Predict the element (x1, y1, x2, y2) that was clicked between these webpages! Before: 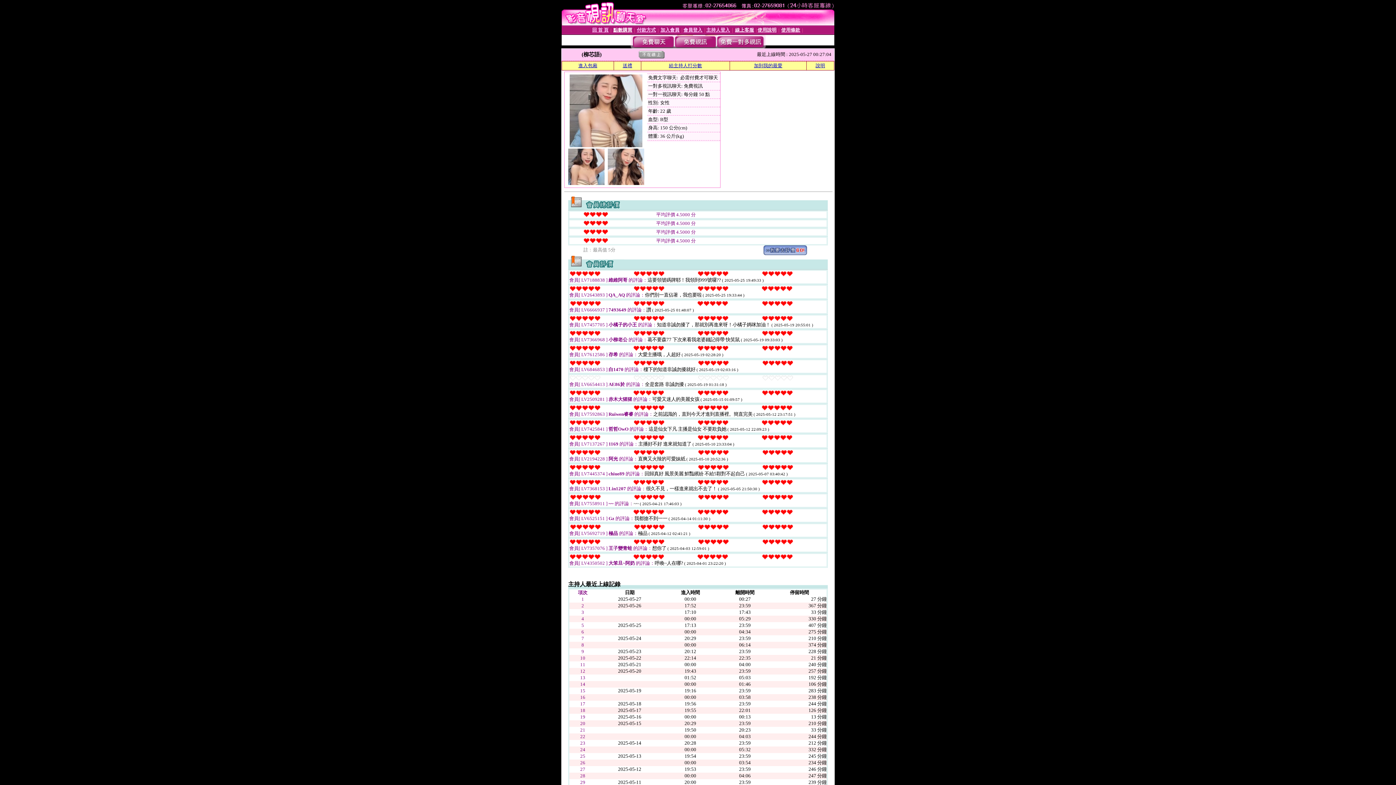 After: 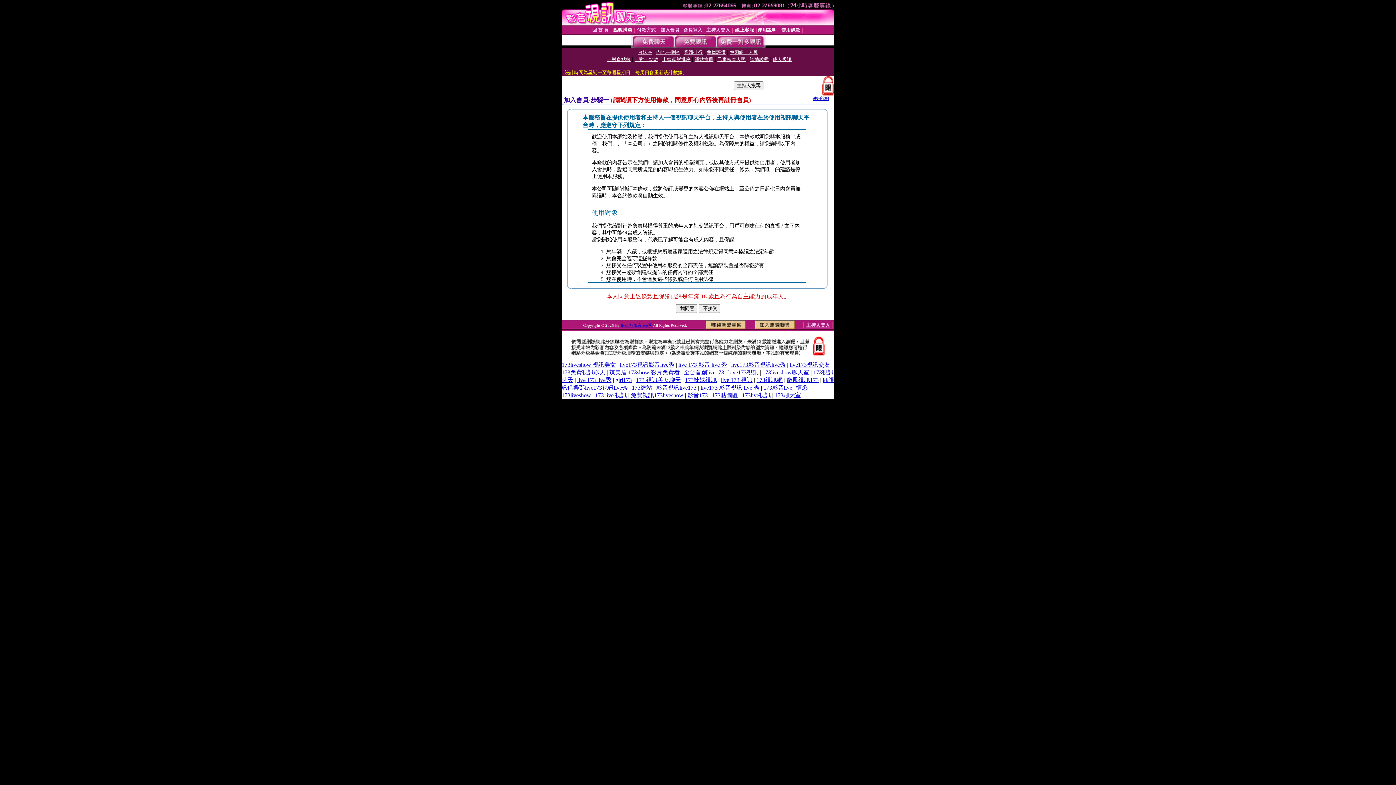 Action: bbox: (660, 27, 679, 32) label: 加入會員